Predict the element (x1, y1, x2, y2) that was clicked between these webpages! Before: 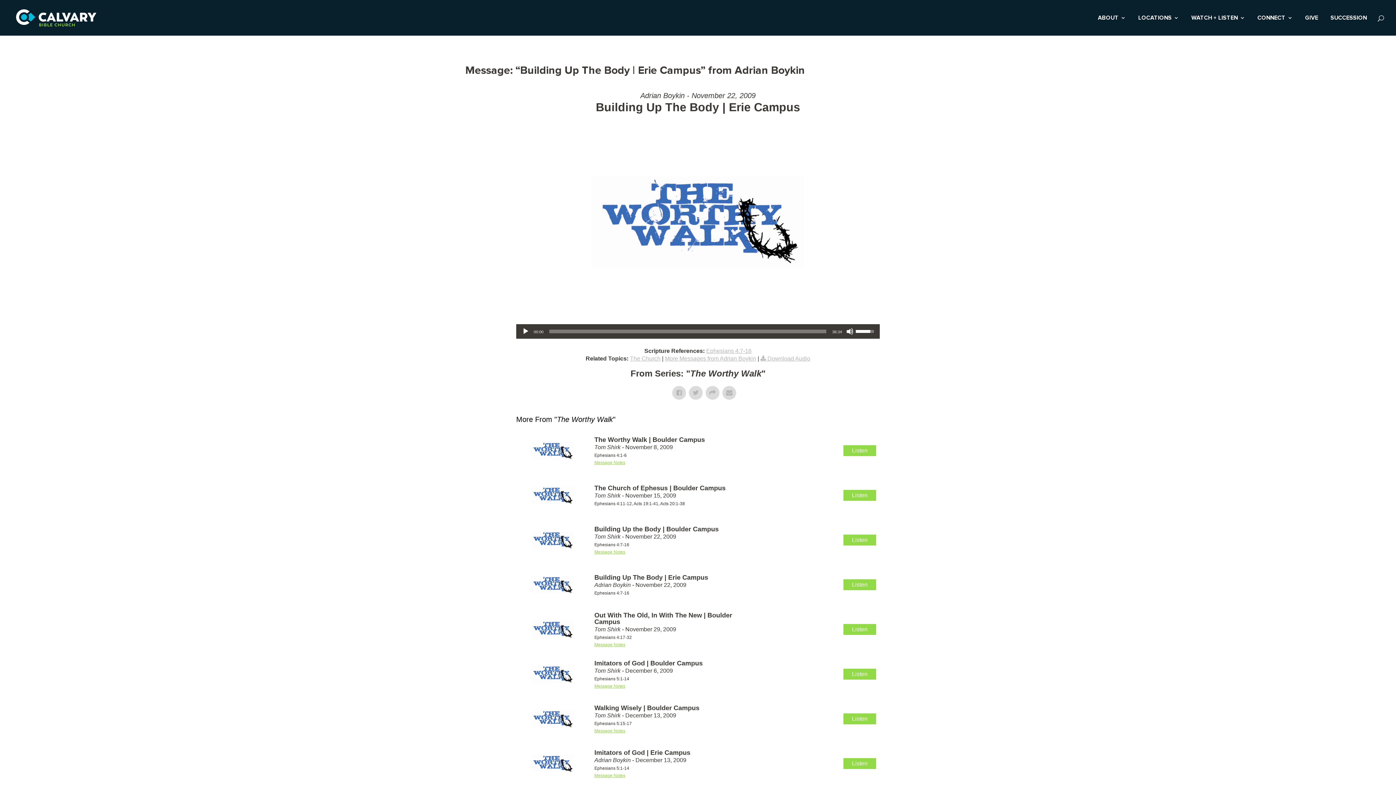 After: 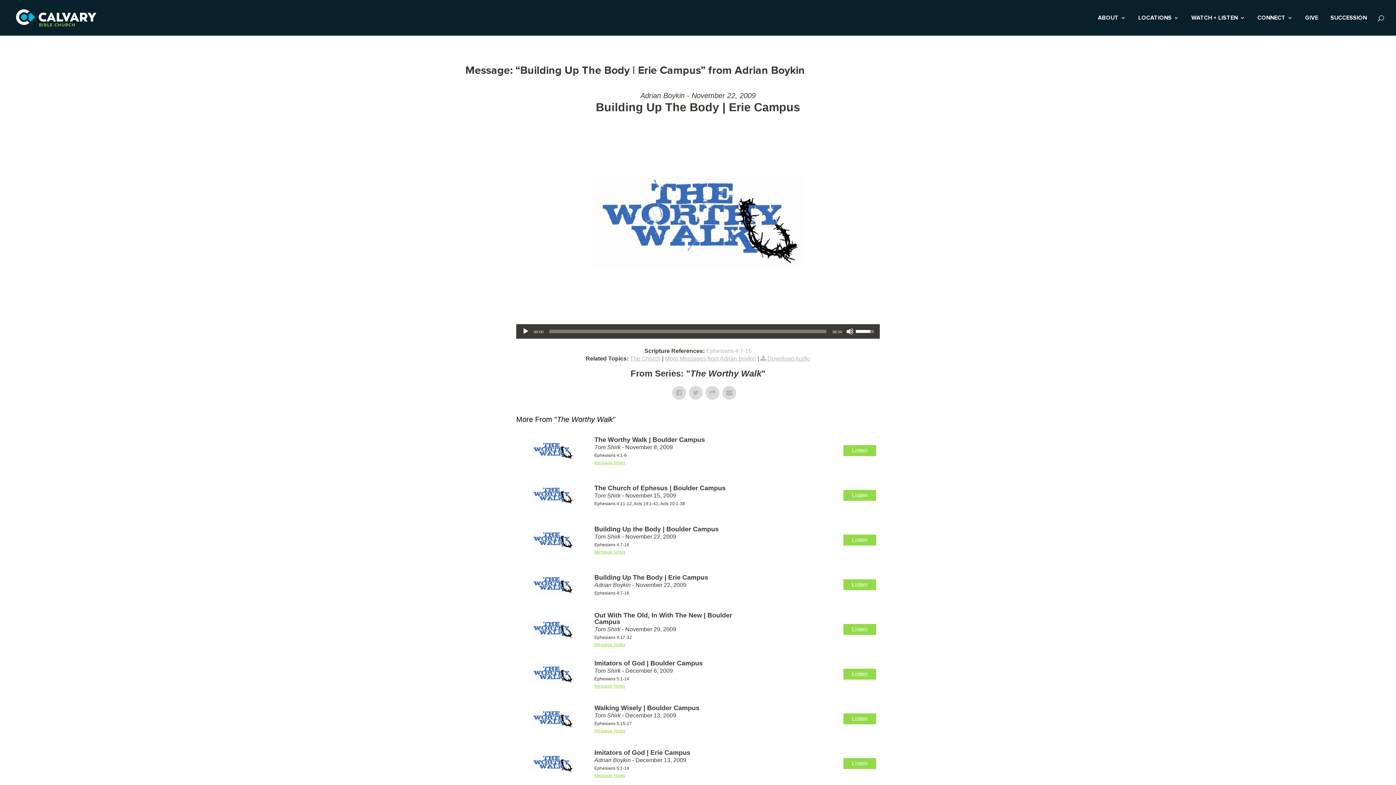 Action: bbox: (706, 348, 751, 354) label: Ephesians 4:7-16